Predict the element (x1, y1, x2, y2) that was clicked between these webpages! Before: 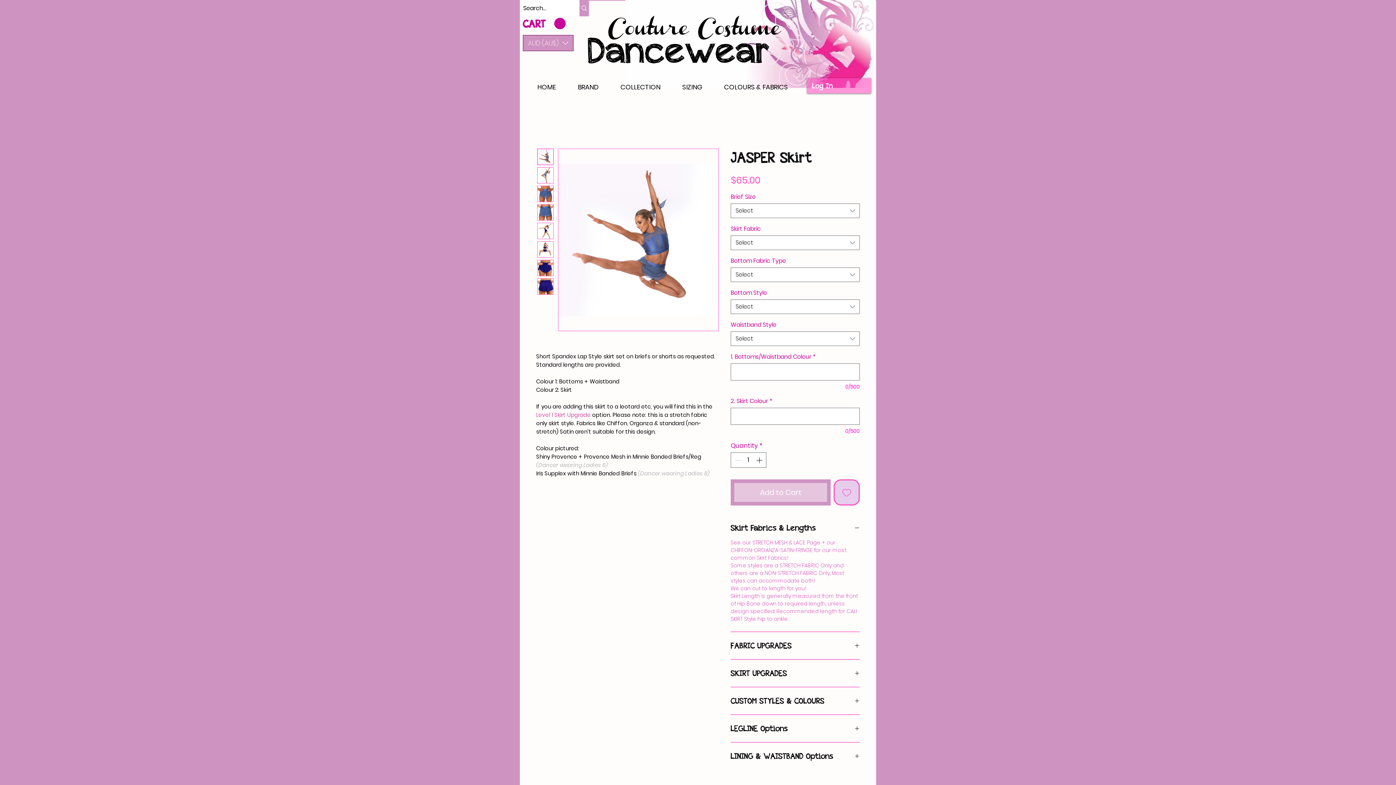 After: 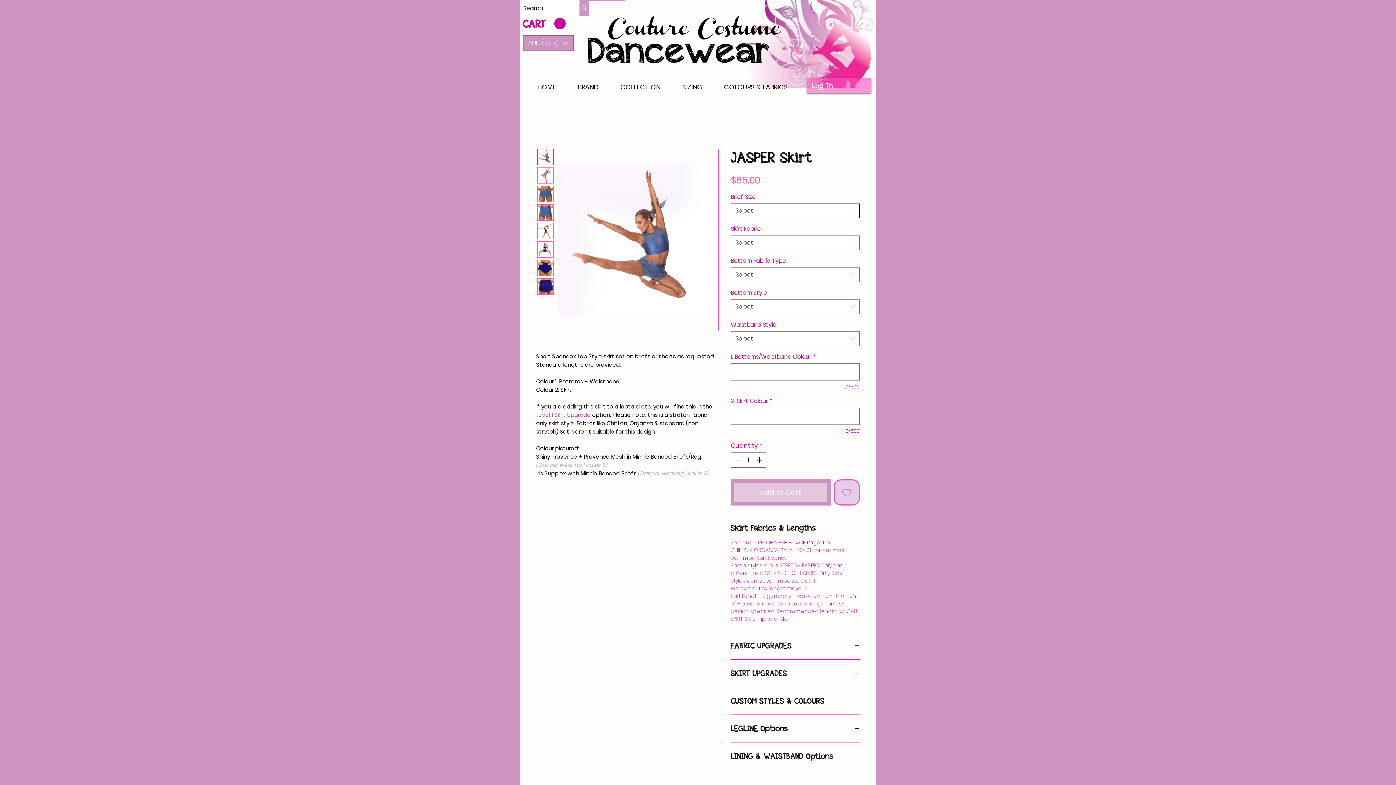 Action: bbox: (730, 203, 860, 218) label: Select